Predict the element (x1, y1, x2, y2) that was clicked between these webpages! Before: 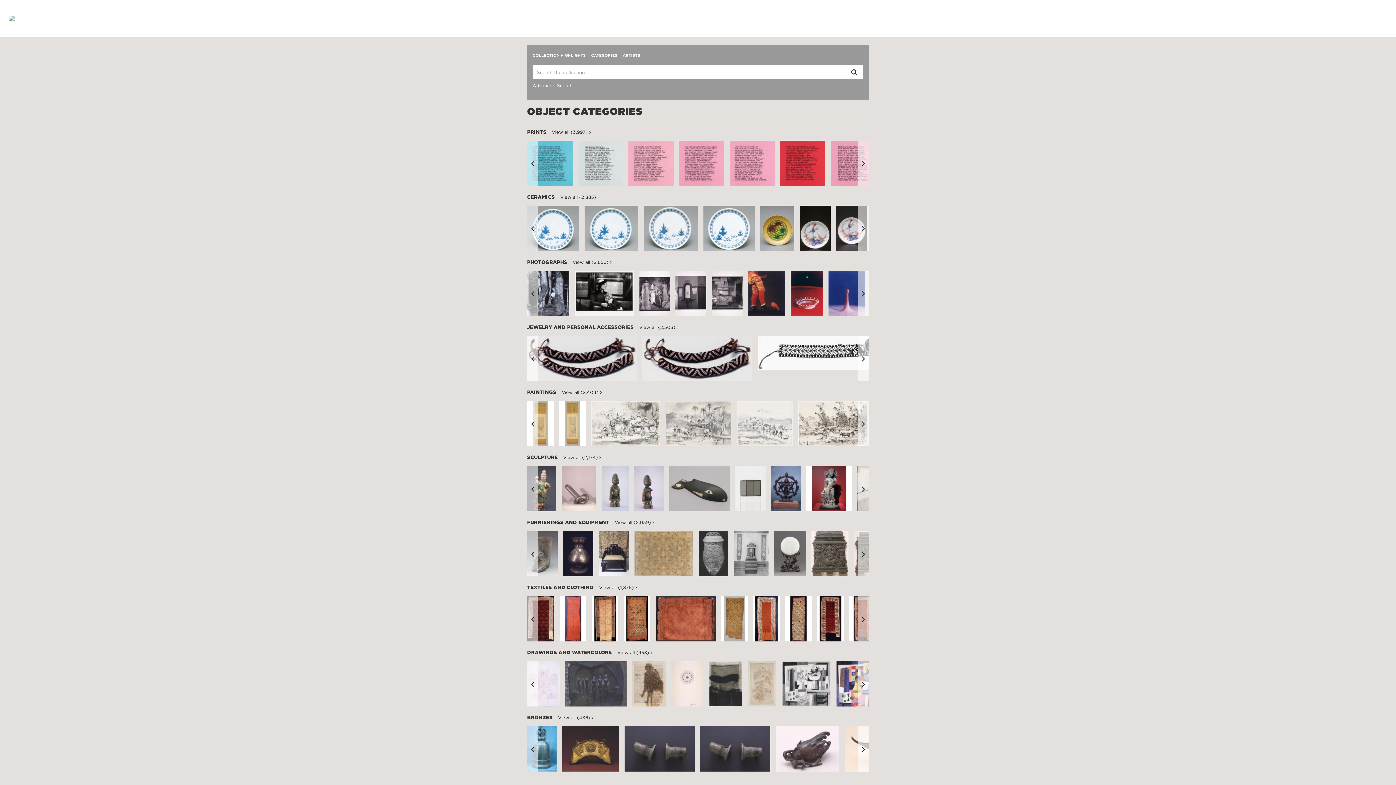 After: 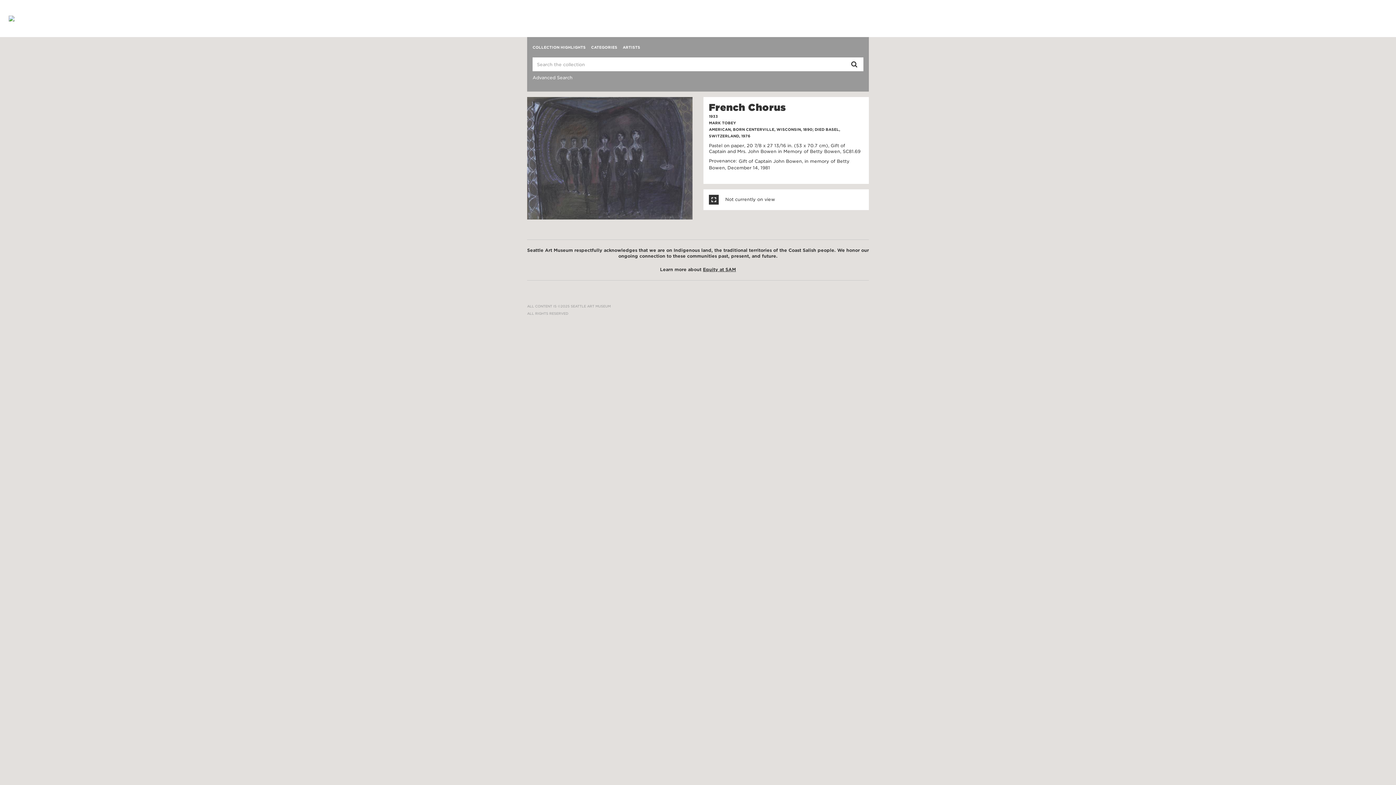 Action: bbox: (565, 661, 626, 707)